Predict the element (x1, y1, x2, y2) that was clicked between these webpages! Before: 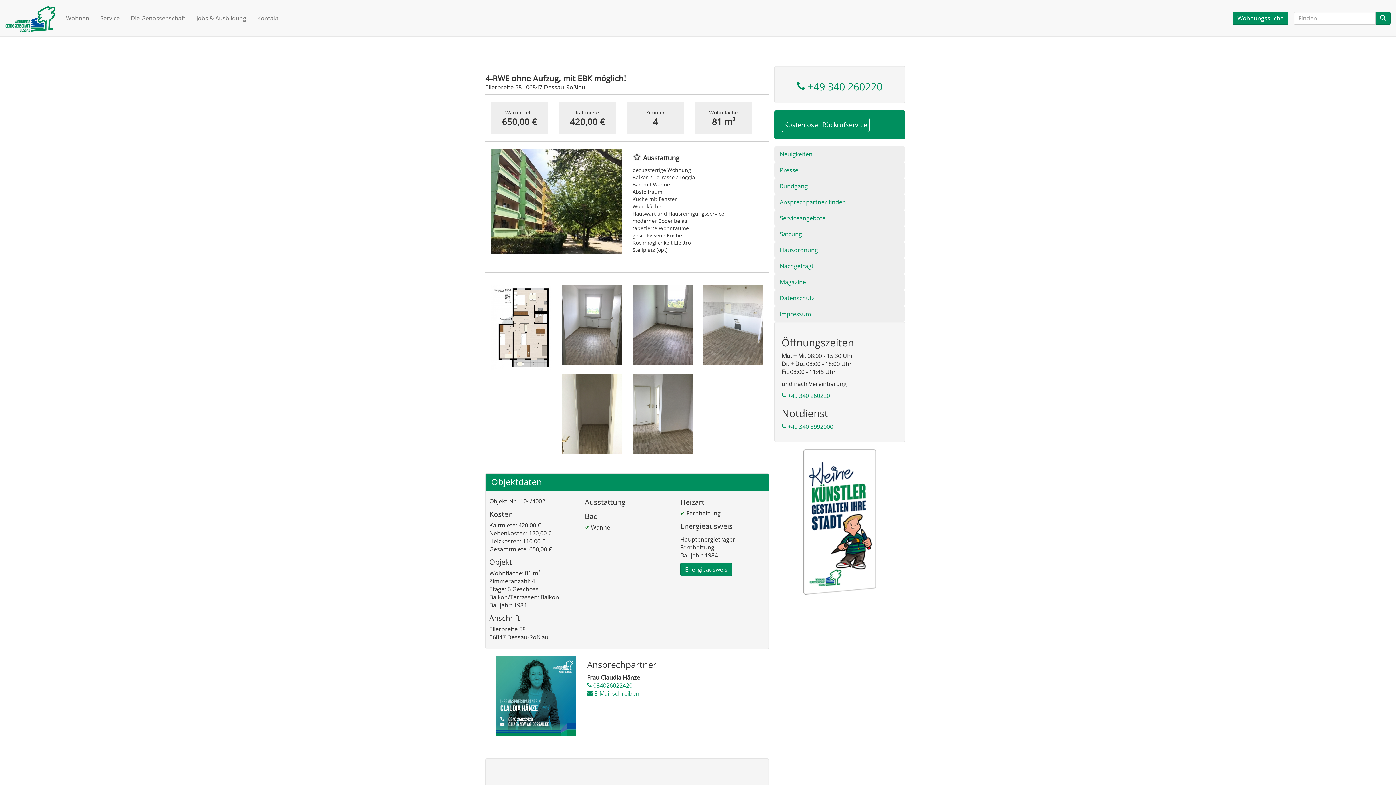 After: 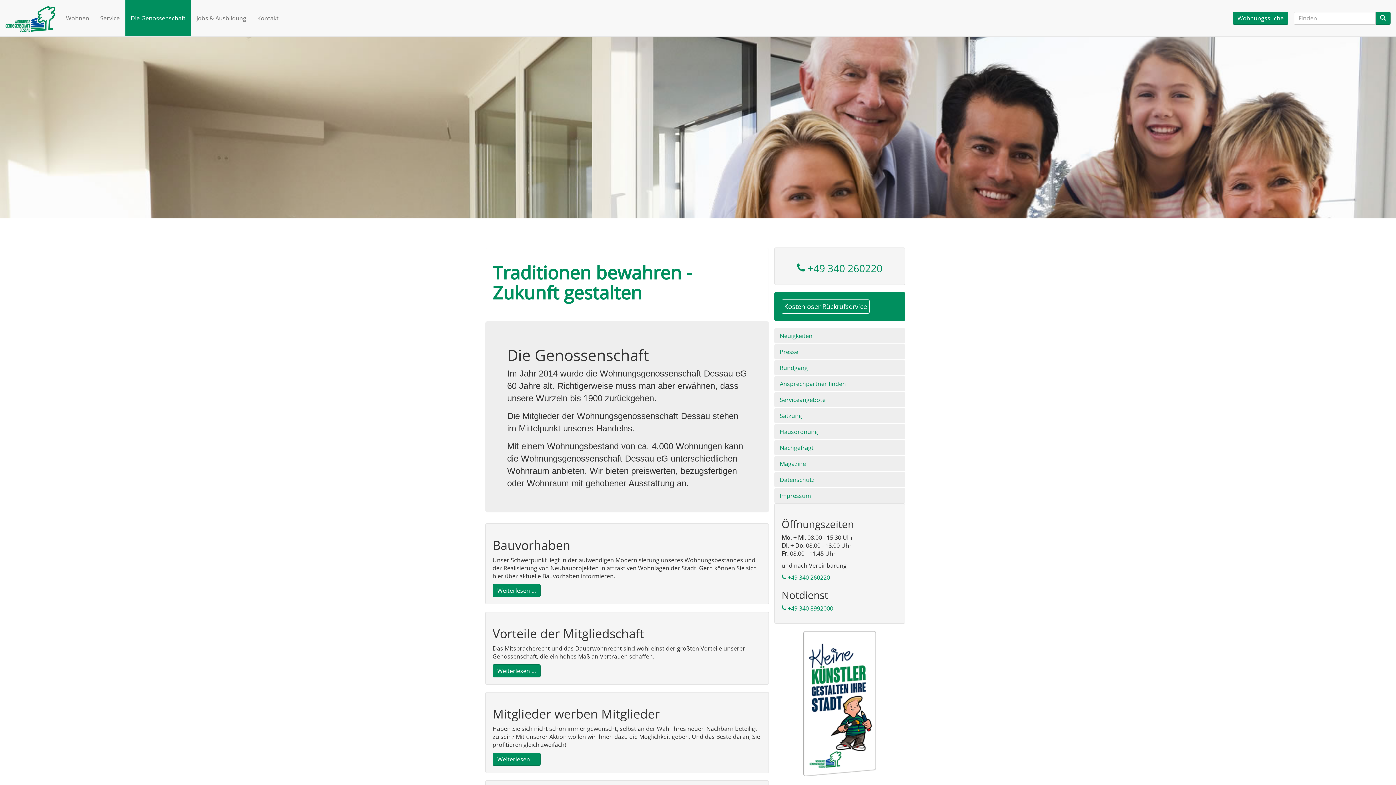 Action: label: Die Genossenschaft bbox: (125, 0, 191, 36)